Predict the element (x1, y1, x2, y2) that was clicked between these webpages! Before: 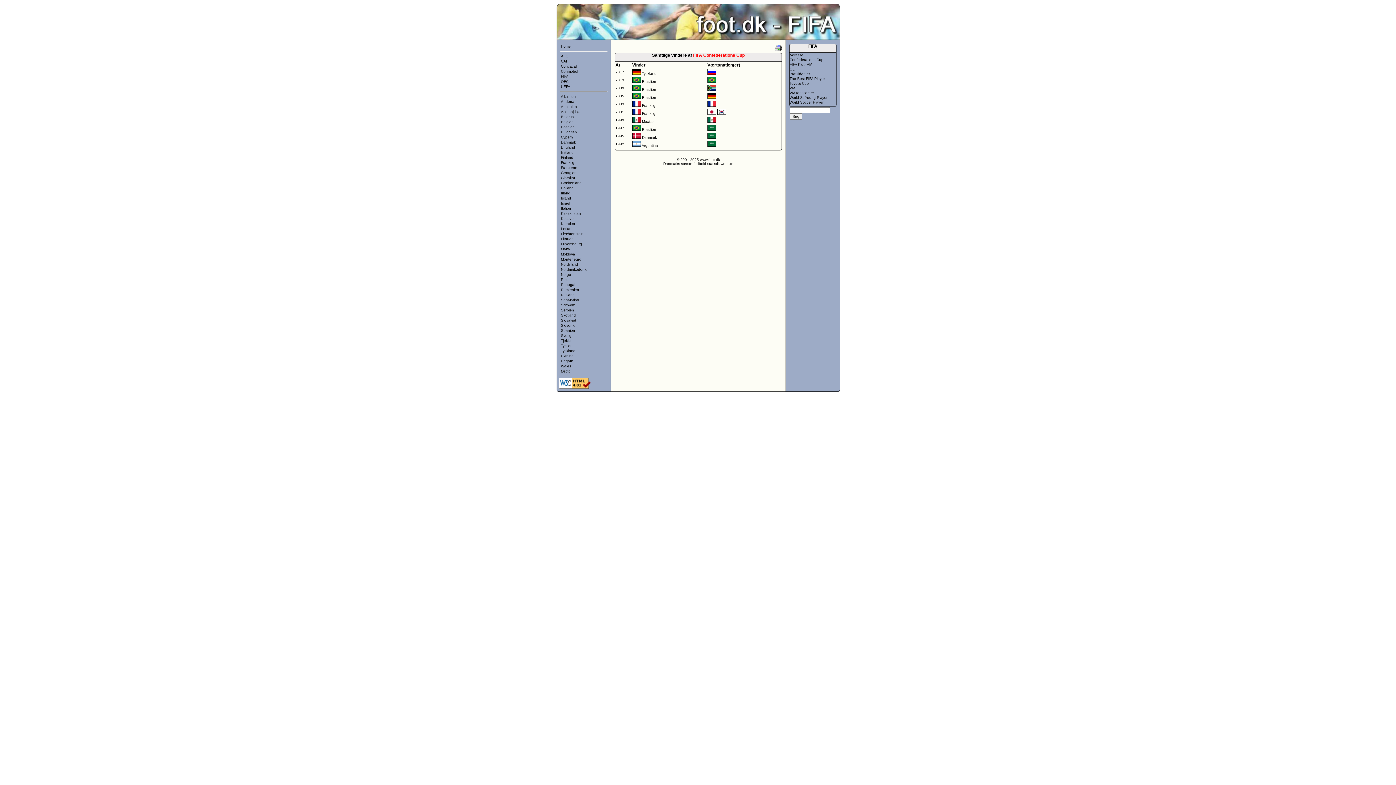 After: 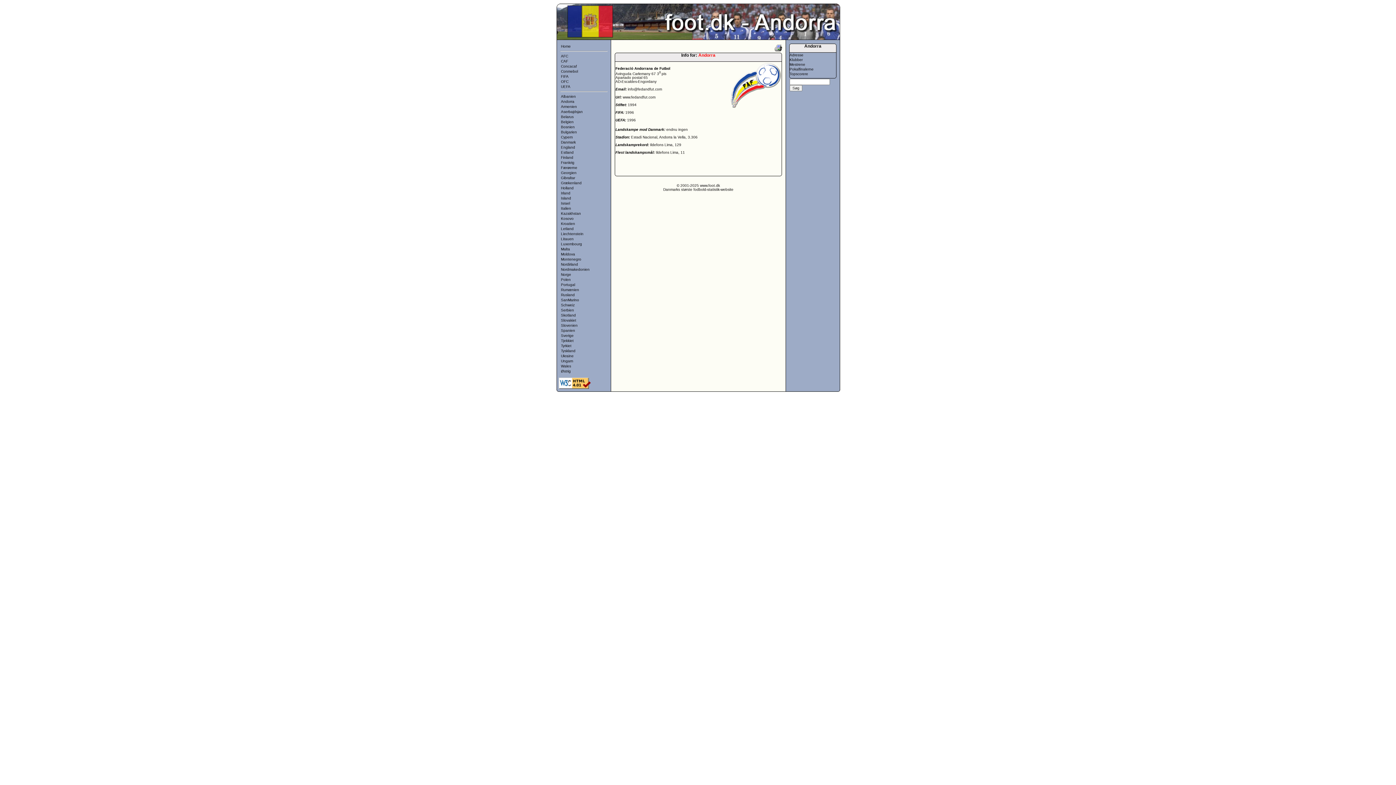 Action: bbox: (561, 99, 574, 103) label: Andorra